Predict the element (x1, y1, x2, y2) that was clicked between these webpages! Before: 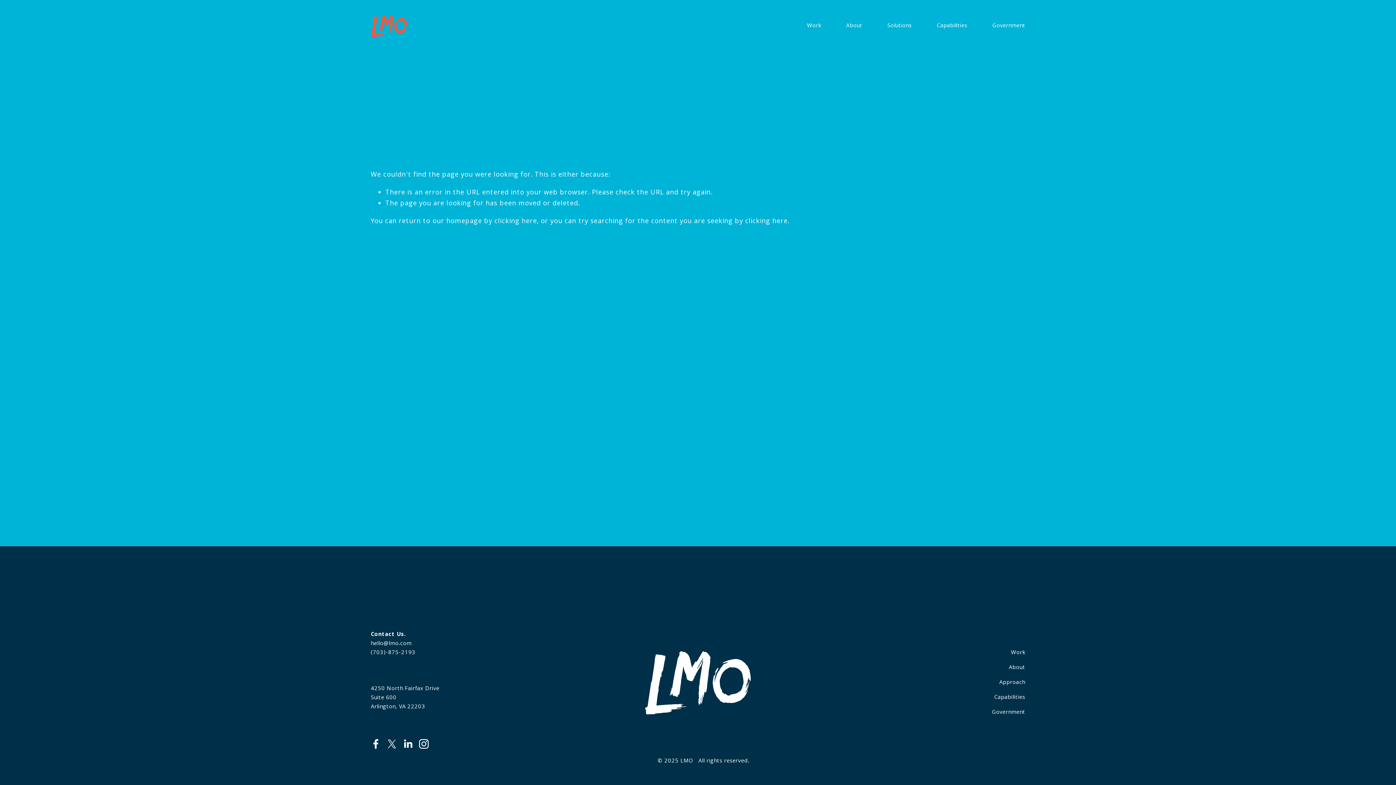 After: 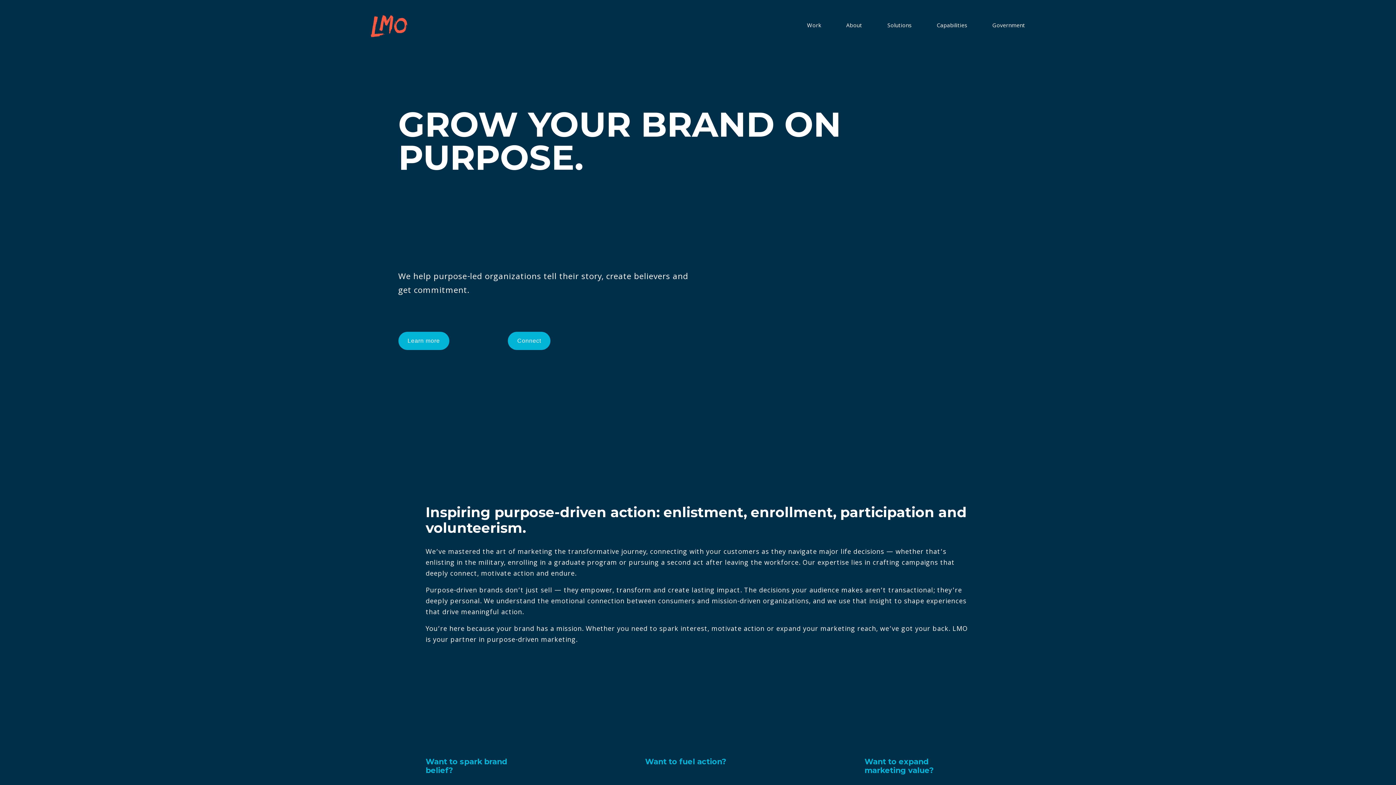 Action: label: clicking here bbox: (494, 216, 537, 227)